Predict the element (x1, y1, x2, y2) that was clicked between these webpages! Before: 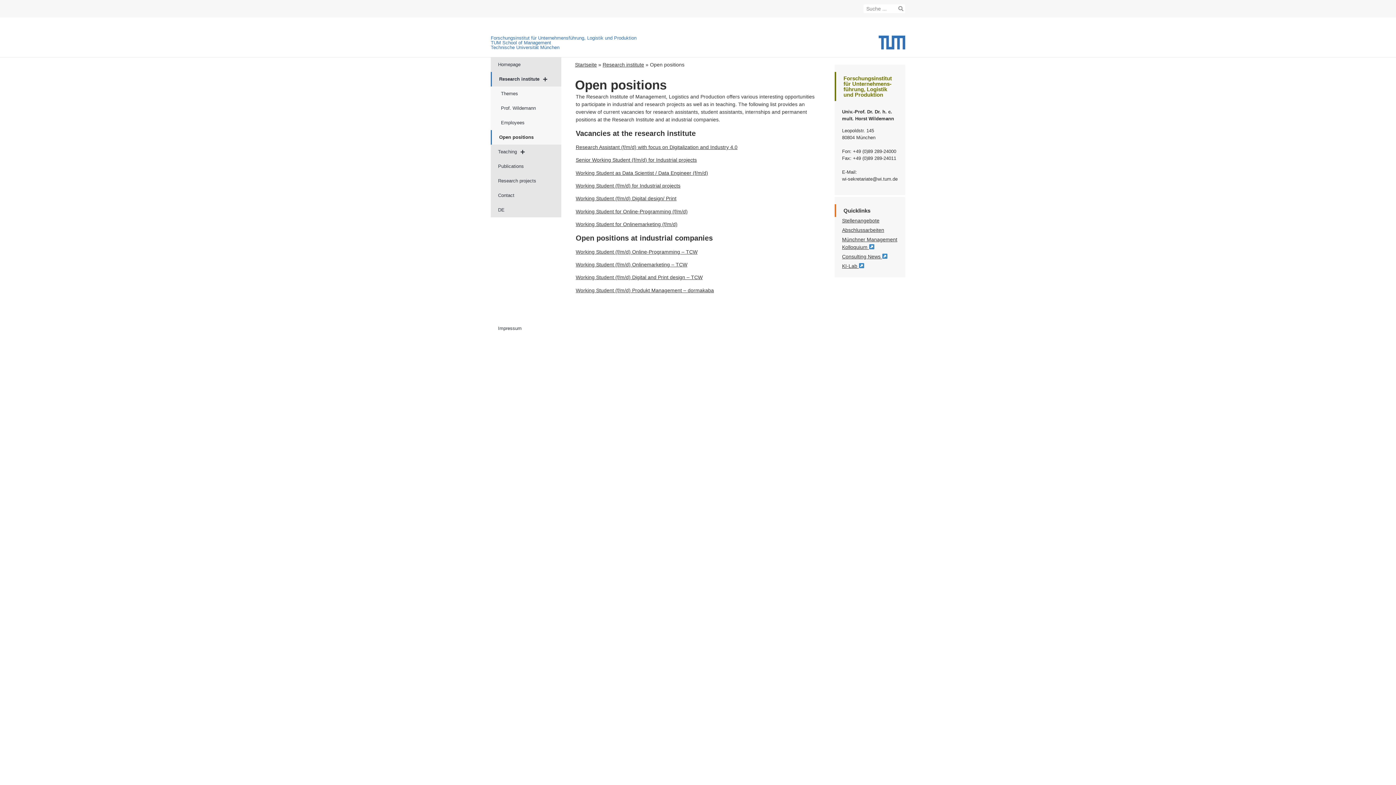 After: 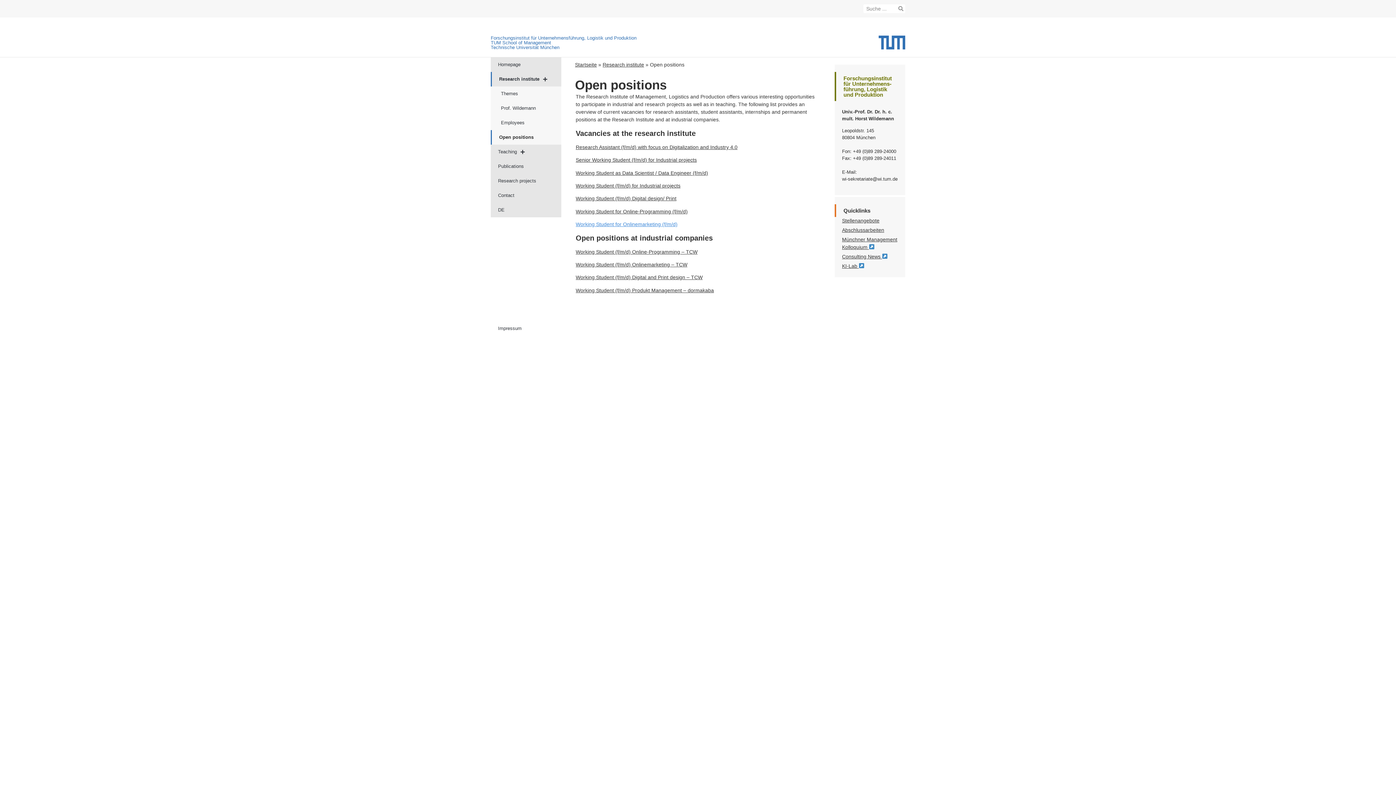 Action: label: Working Student for Onlinemarketing (f/m/d) bbox: (575, 221, 677, 227)